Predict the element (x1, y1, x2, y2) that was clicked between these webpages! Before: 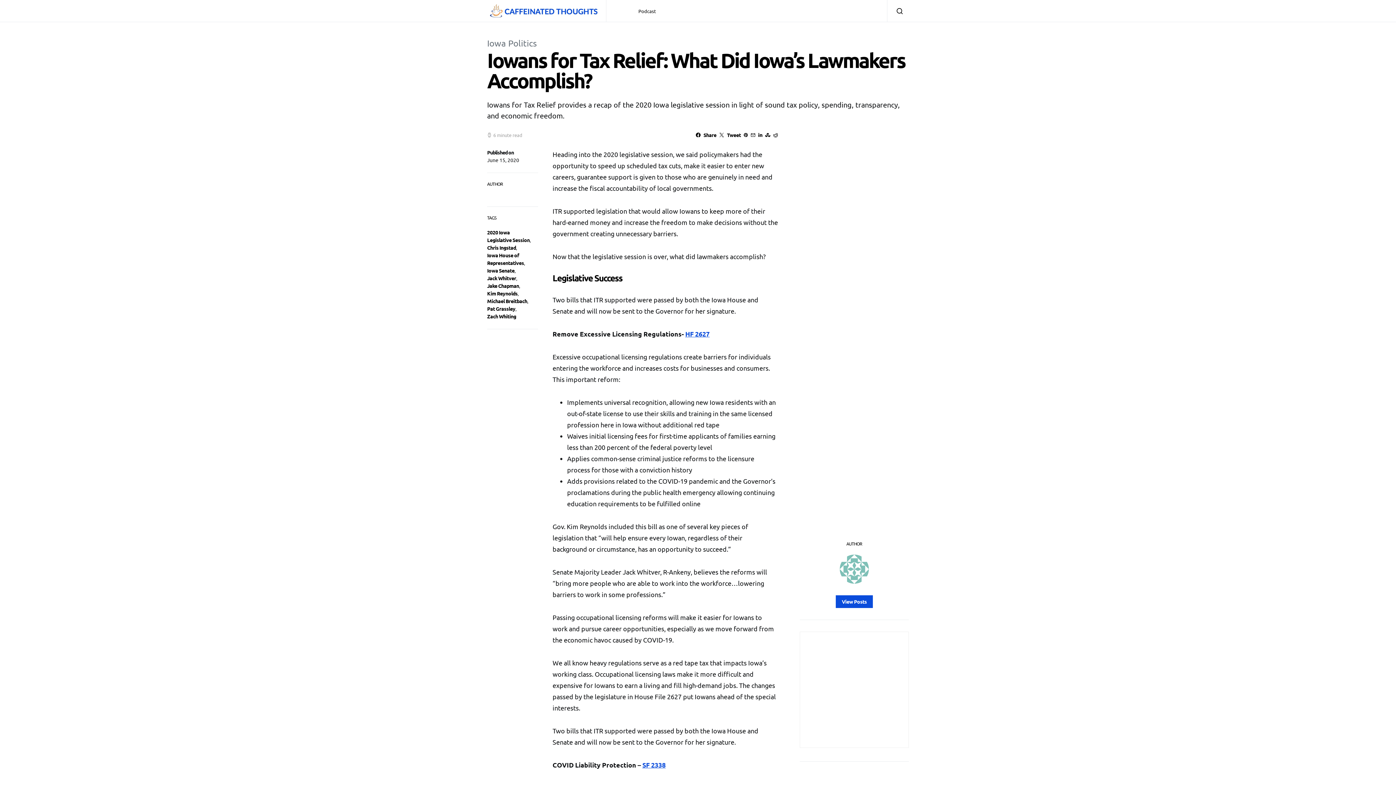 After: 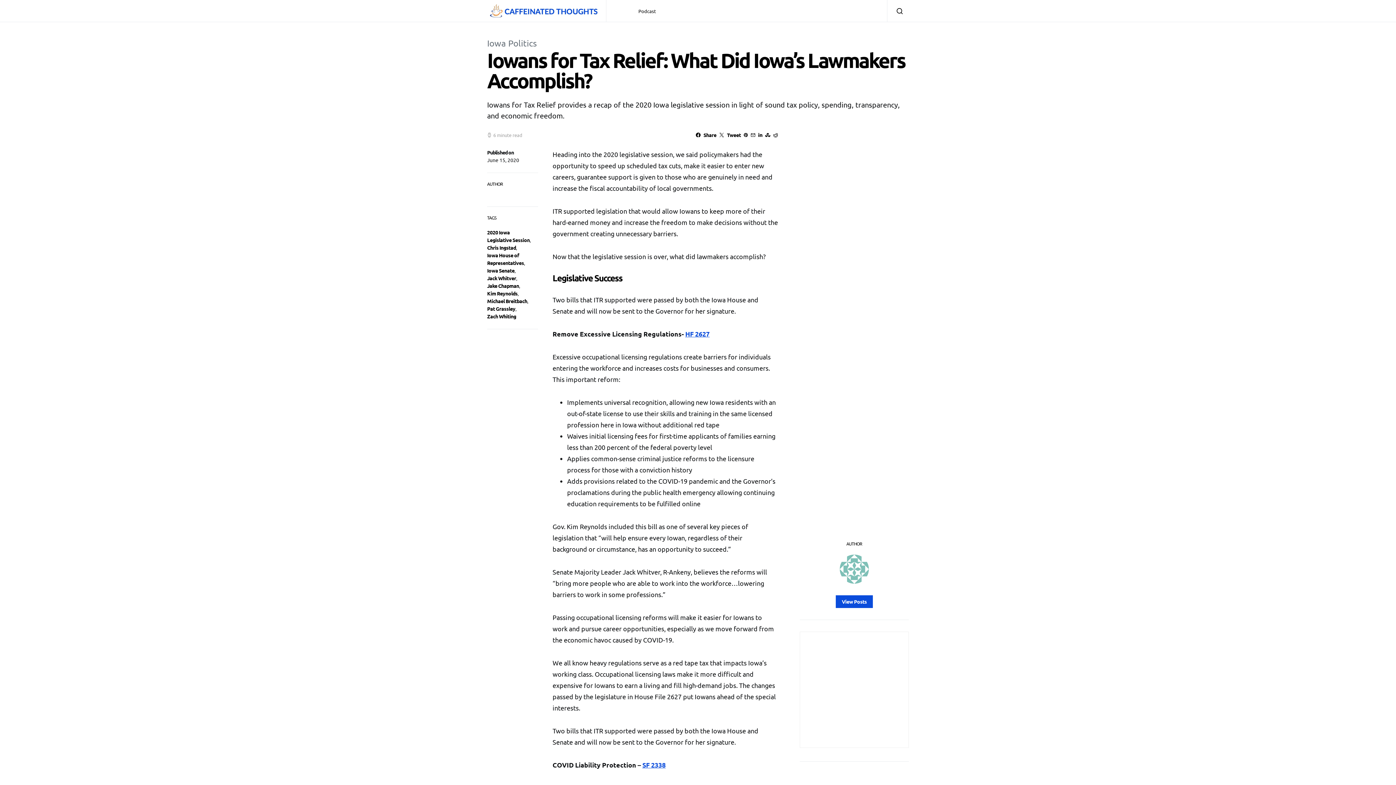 Action: bbox: (615, 0, 618, 21)